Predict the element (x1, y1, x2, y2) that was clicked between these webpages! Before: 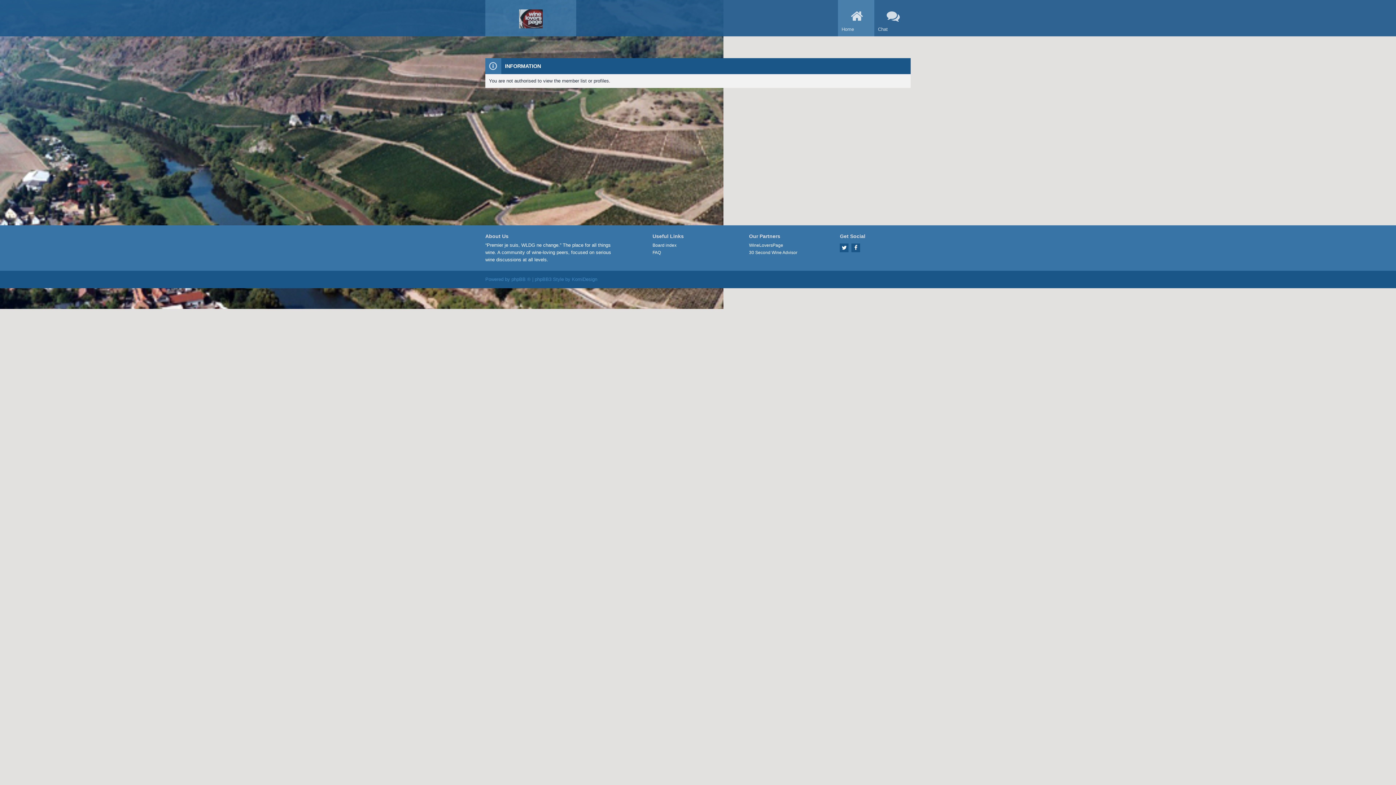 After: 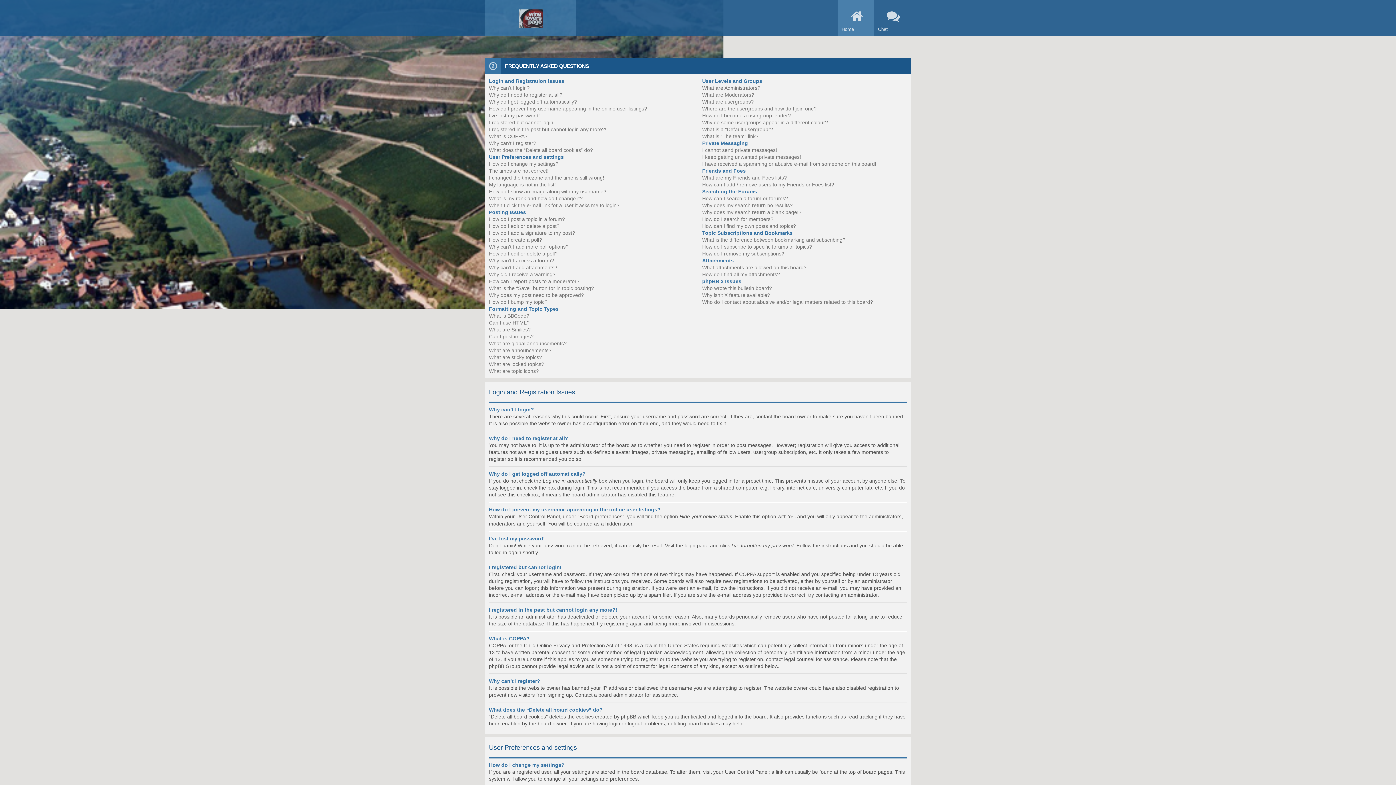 Action: label: FAQ bbox: (652, 249, 707, 256)